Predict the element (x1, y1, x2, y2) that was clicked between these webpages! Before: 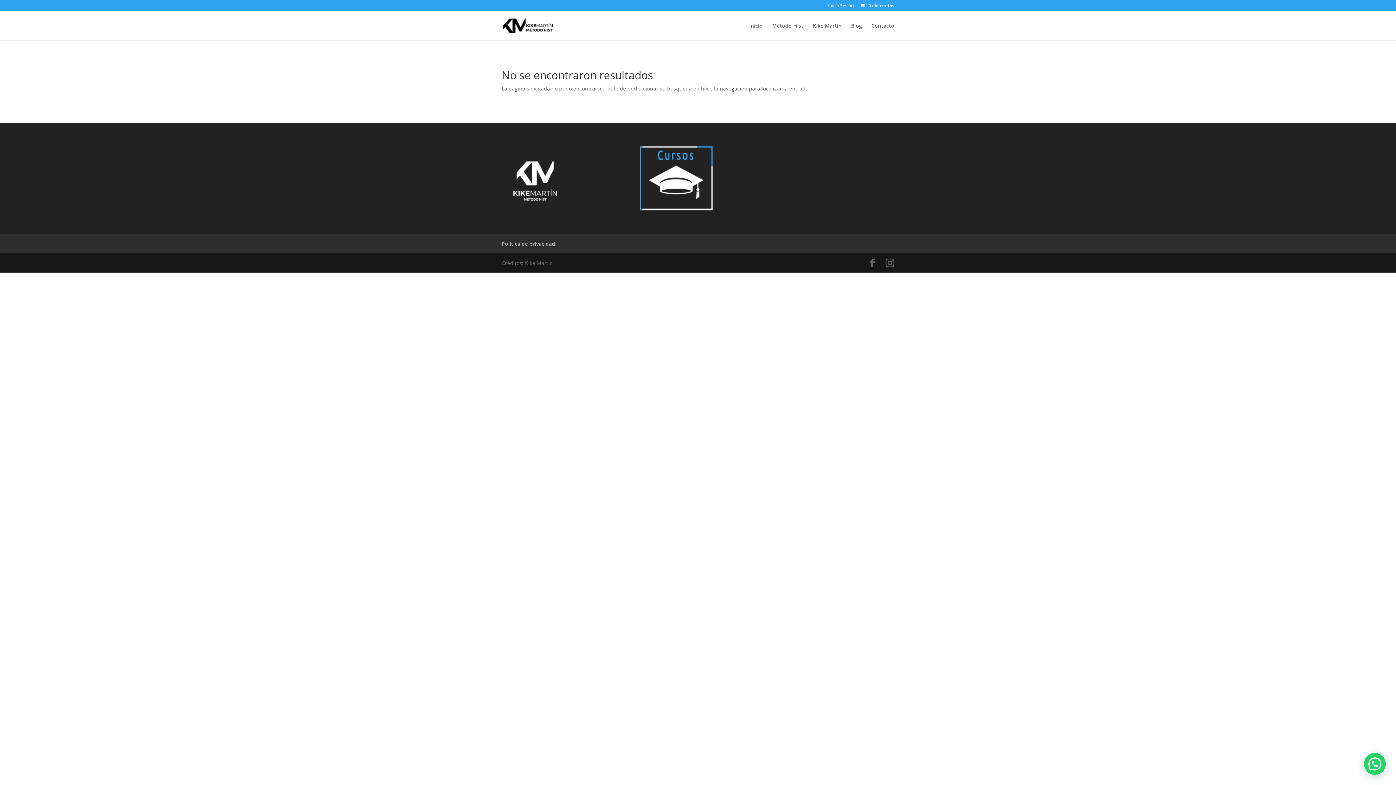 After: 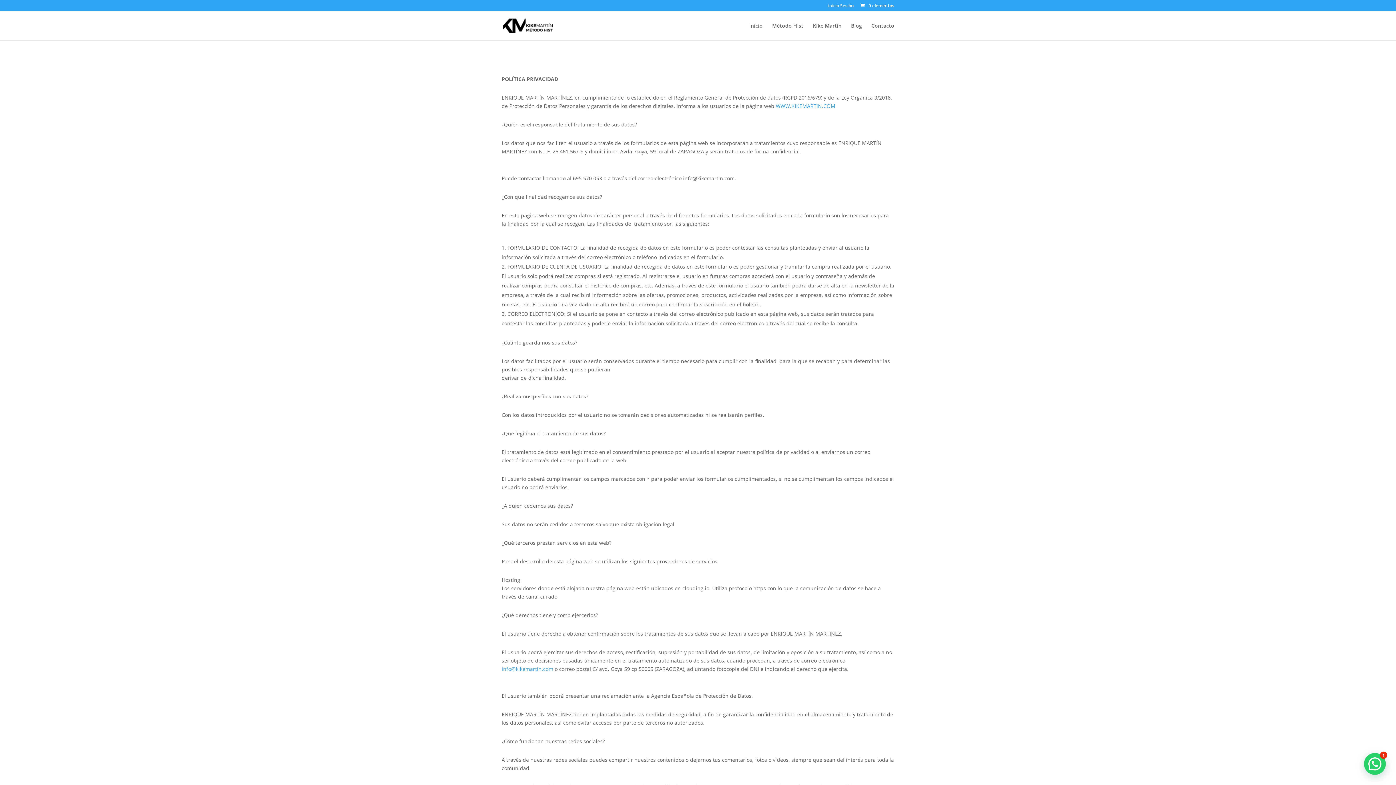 Action: label: Política de privacidad bbox: (501, 240, 555, 247)